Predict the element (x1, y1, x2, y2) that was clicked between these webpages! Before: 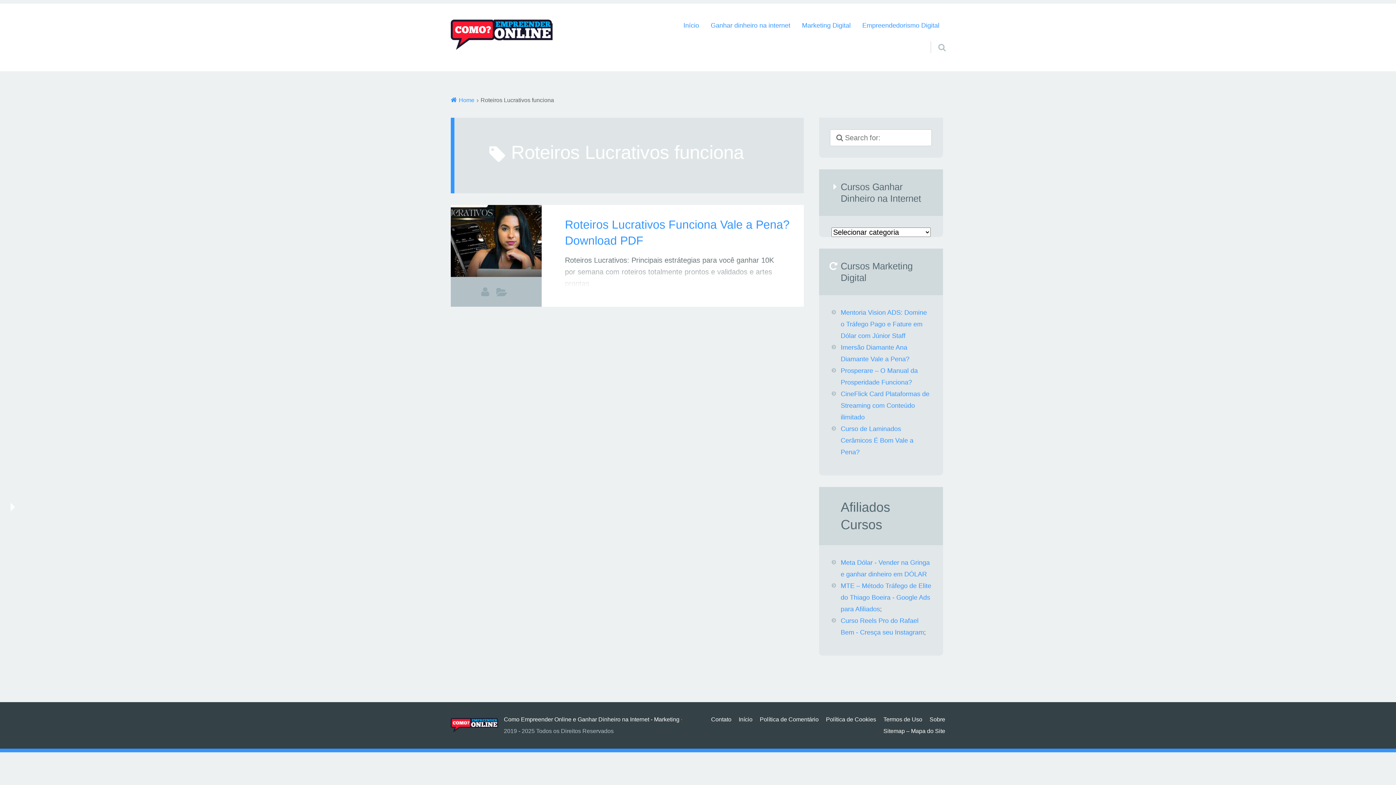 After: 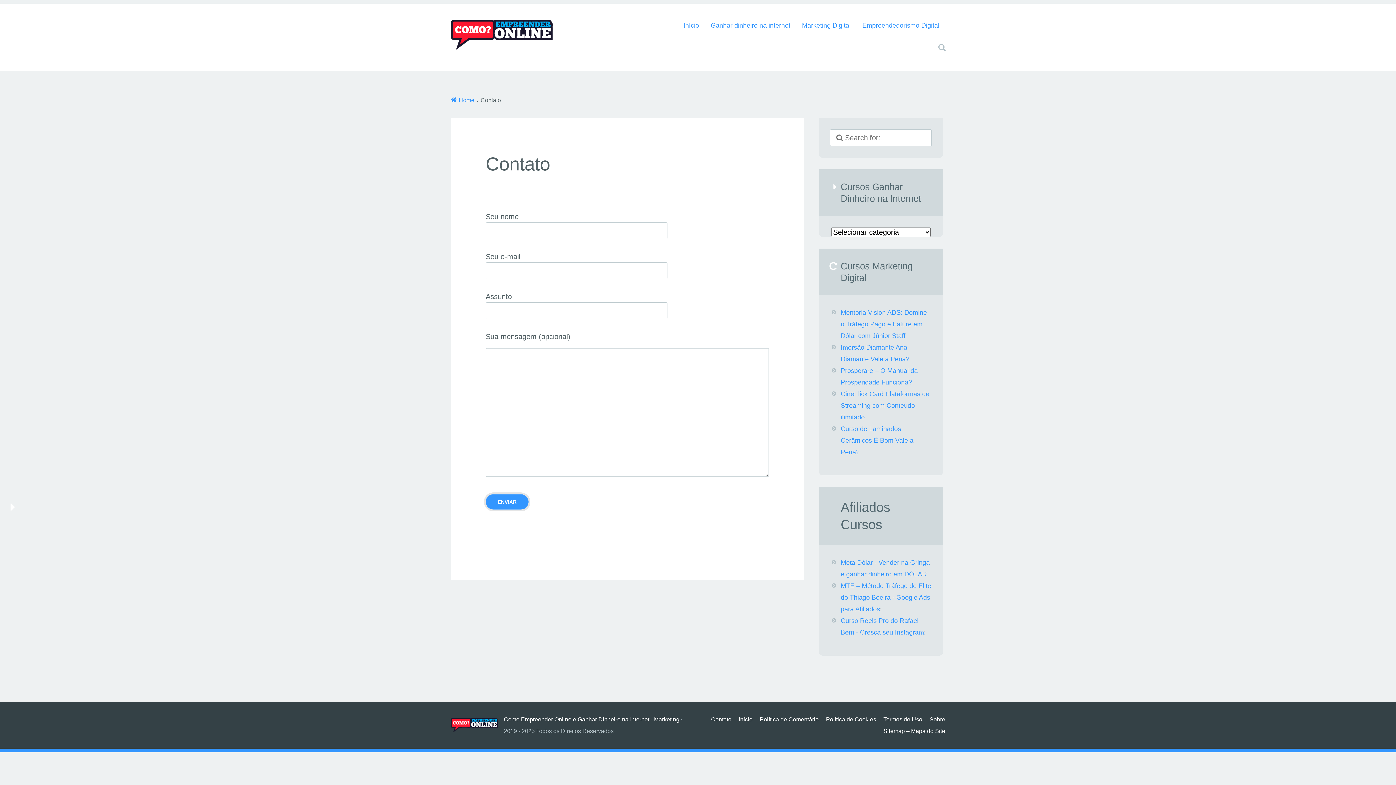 Action: label: Contato bbox: (711, 716, 731, 722)